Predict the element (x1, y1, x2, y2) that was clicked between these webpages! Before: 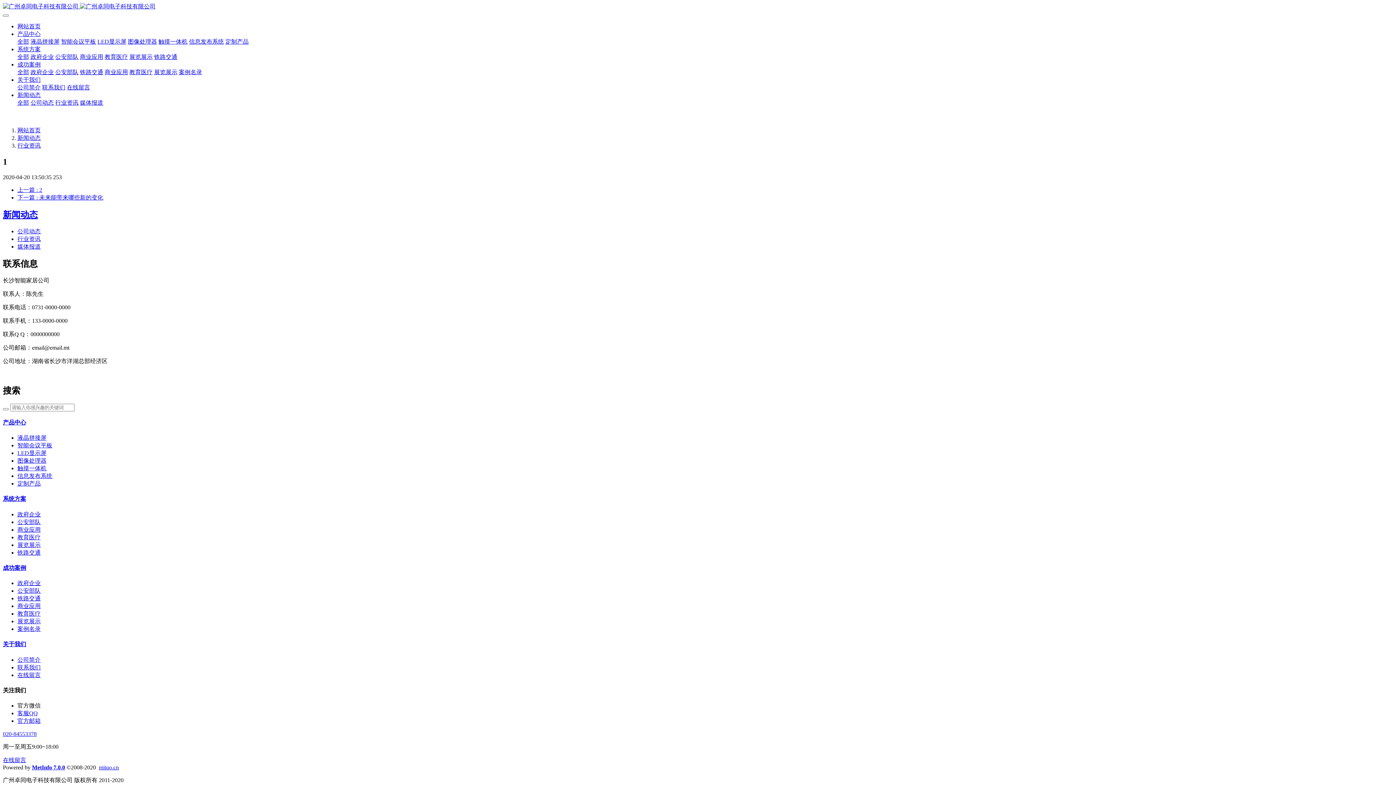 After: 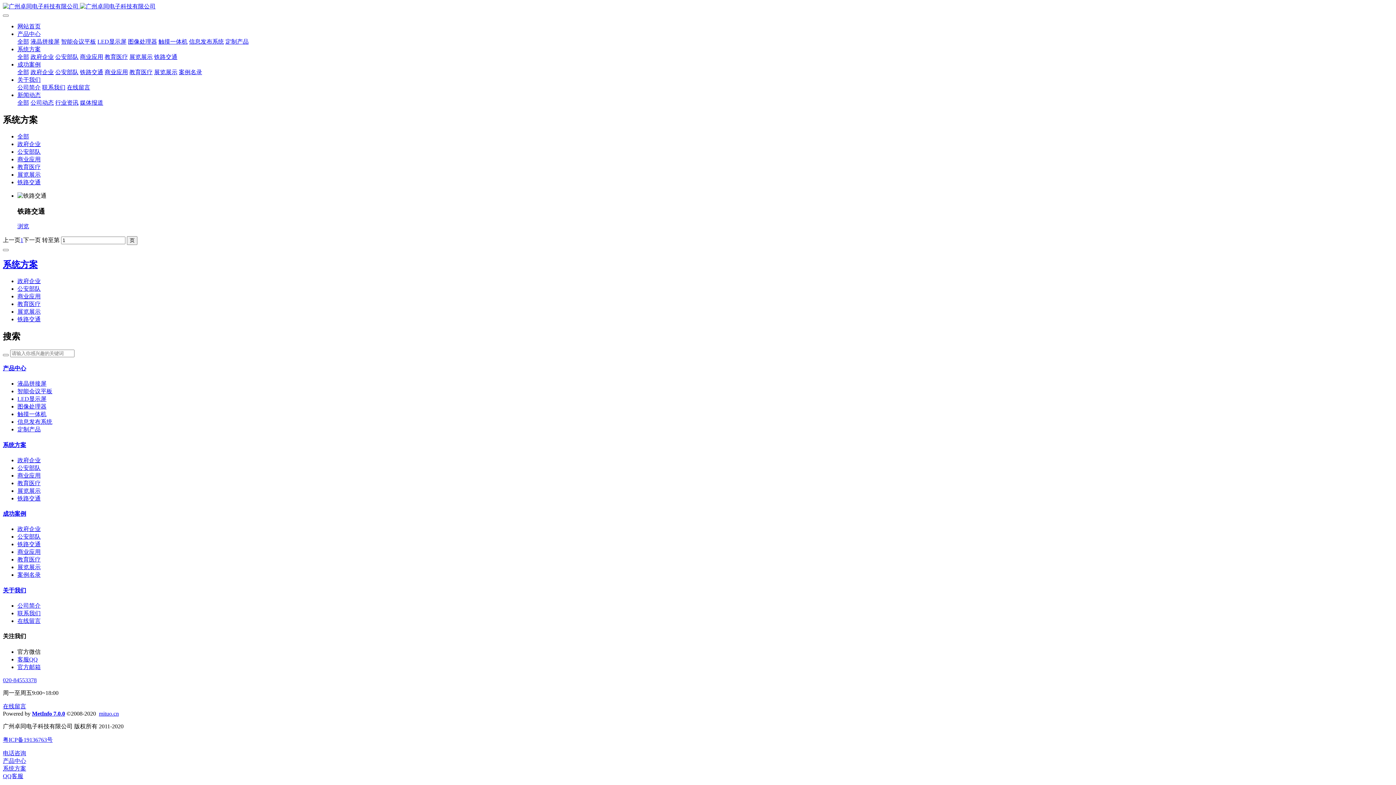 Action: label: 铁路交通 bbox: (154, 53, 177, 60)